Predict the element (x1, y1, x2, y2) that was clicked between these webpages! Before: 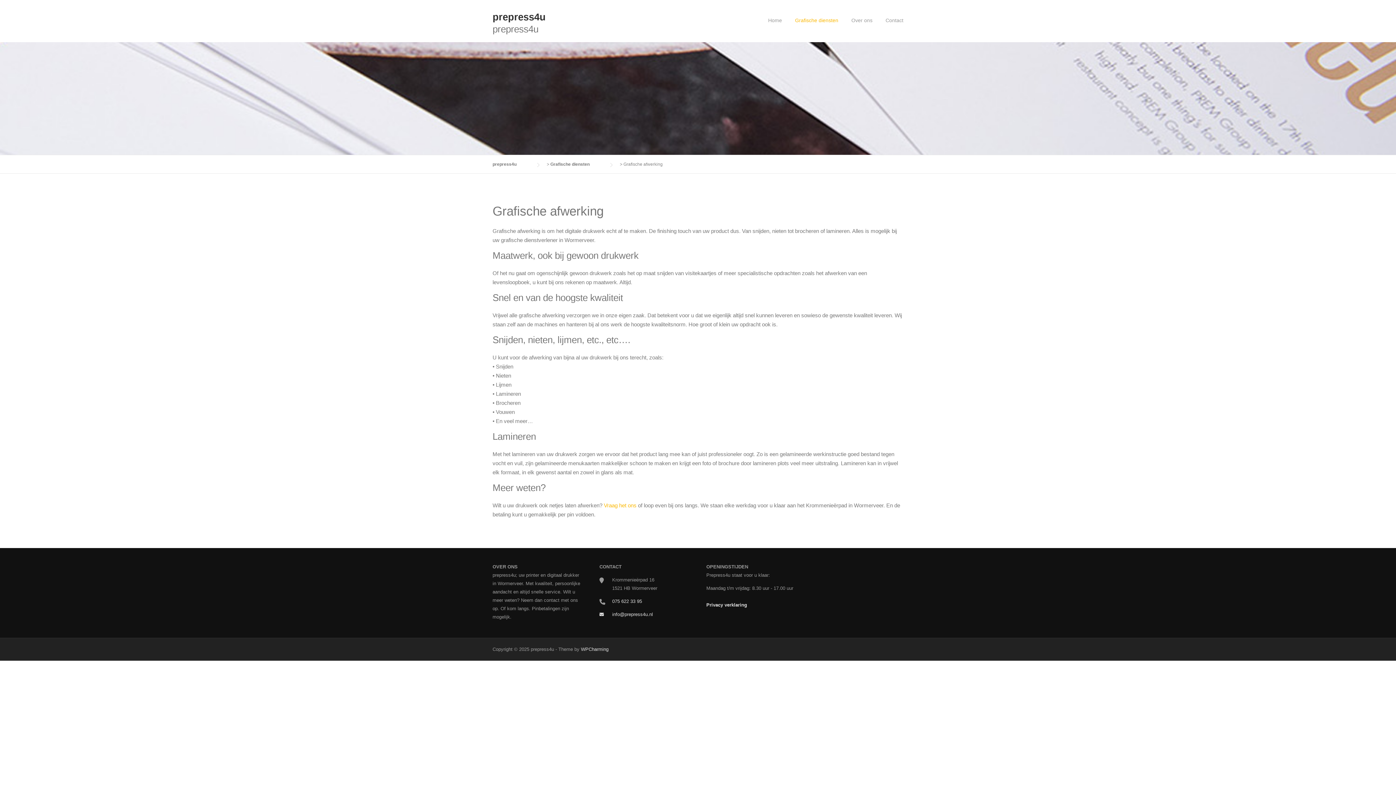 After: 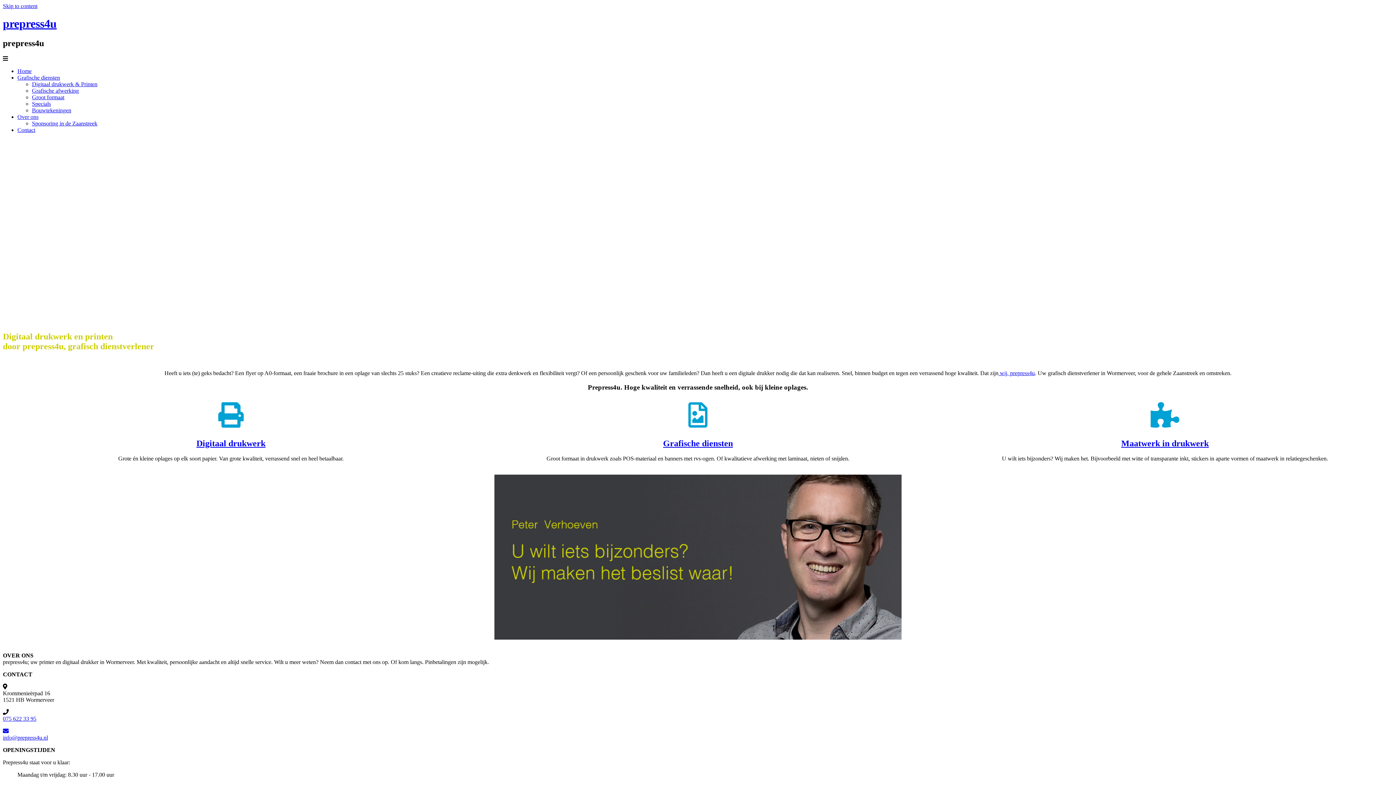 Action: bbox: (492, 161, 531, 166) label: prepress4u